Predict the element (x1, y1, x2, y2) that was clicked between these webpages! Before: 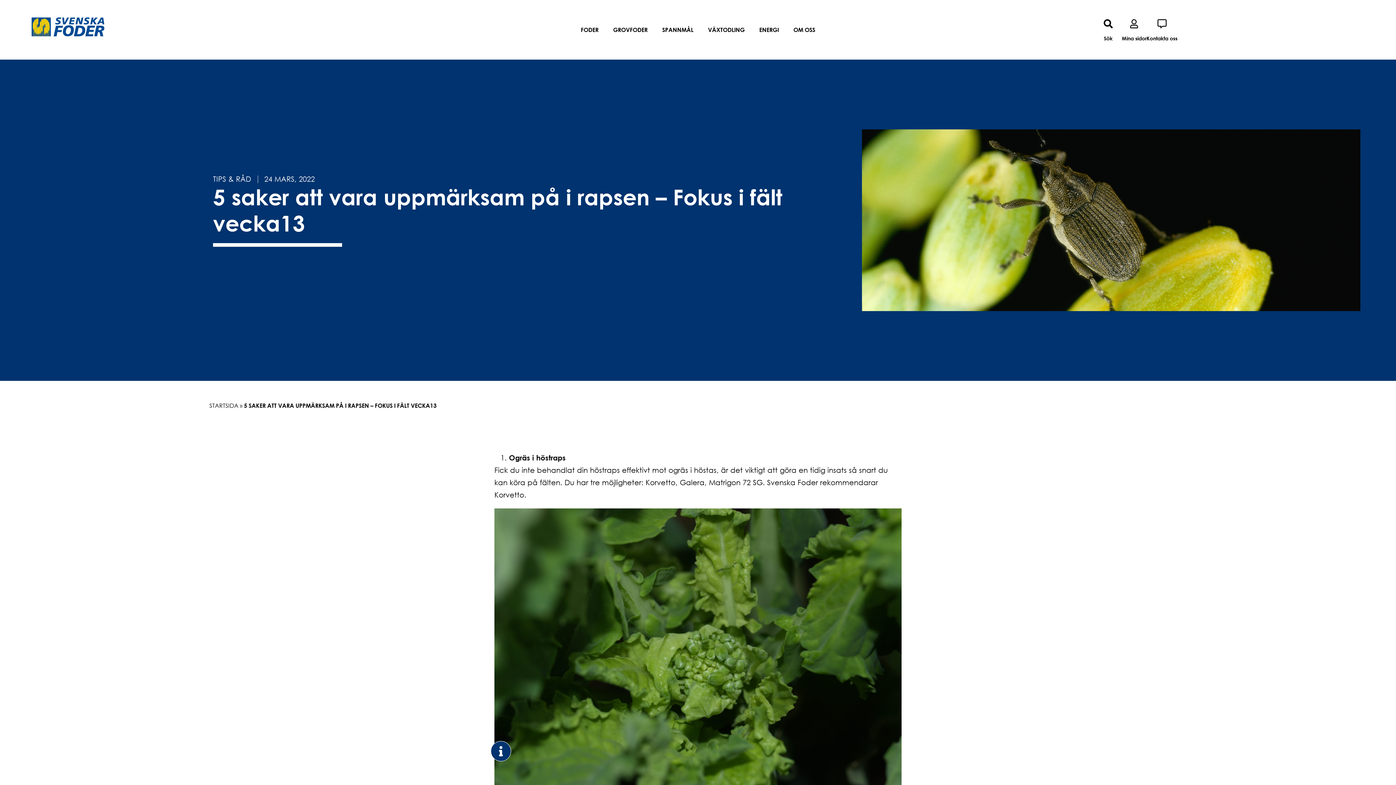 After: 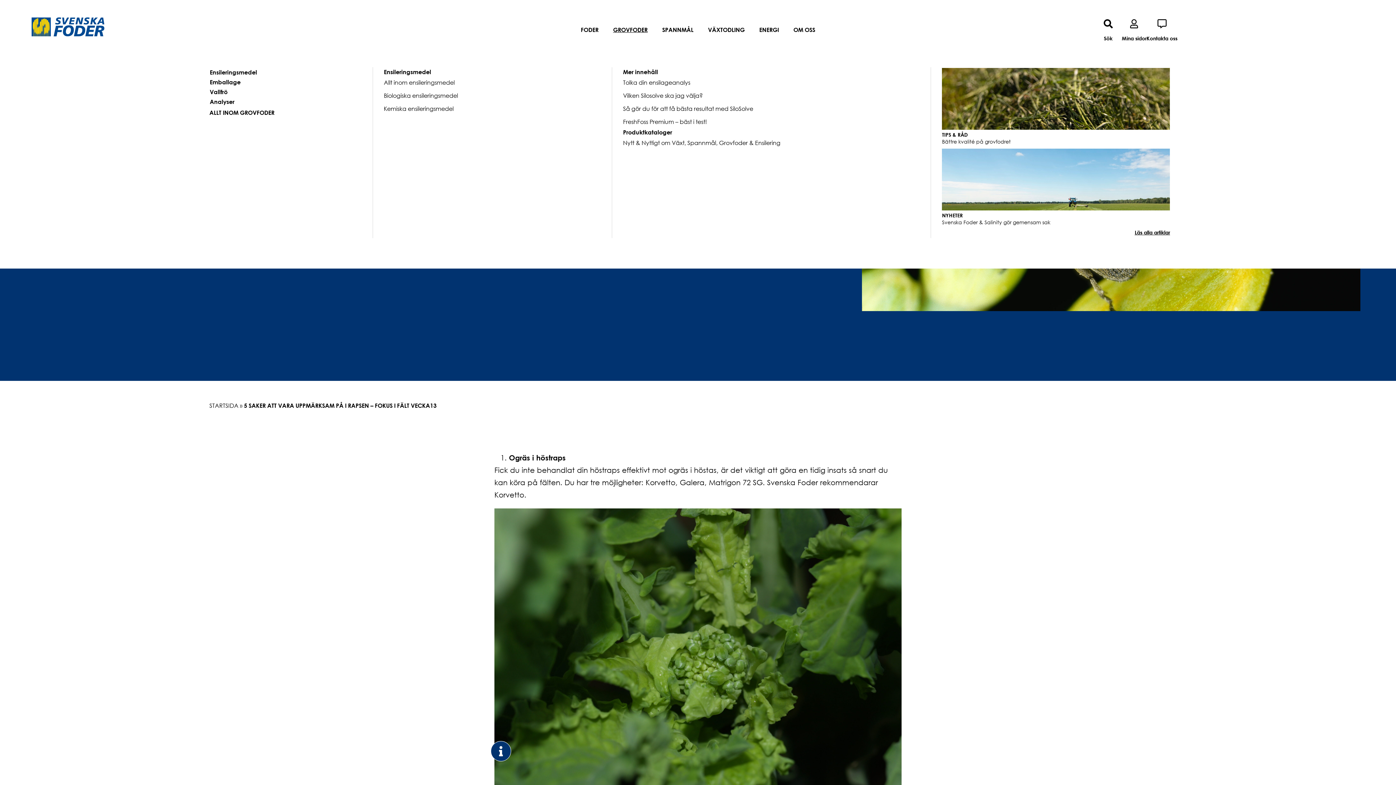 Action: label: GROVFODER bbox: (607, 20, 653, 39)